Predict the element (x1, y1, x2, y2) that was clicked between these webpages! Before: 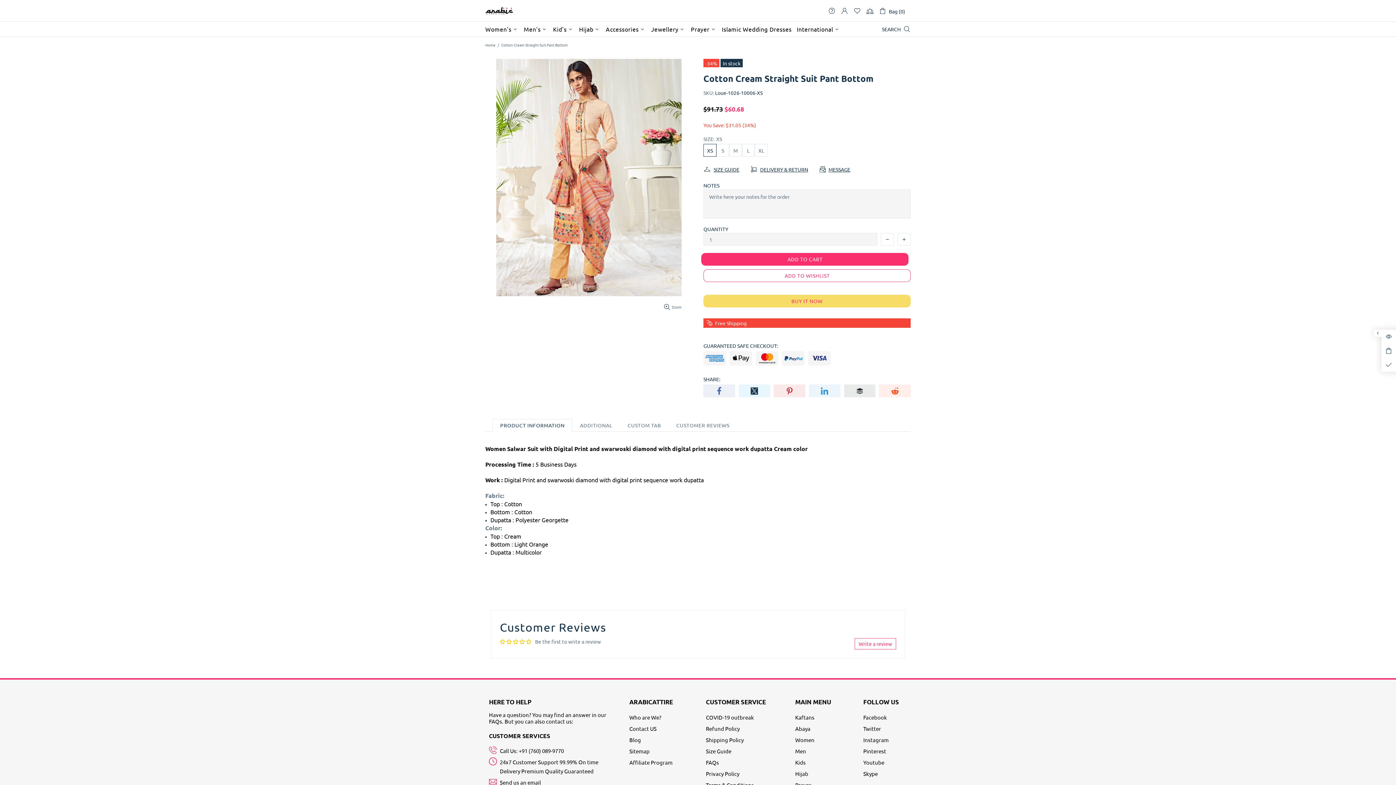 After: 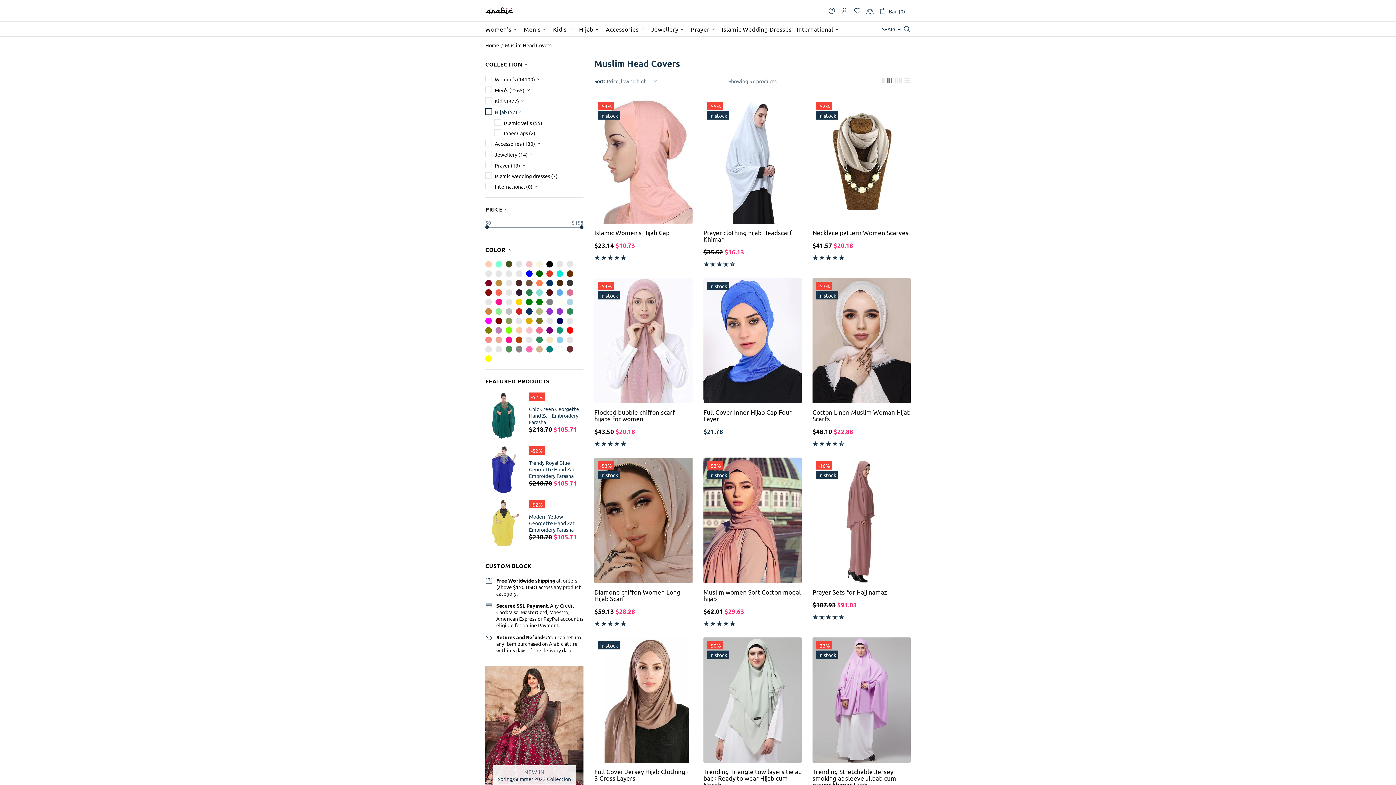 Action: bbox: (576, 21, 603, 36) label: Hijab